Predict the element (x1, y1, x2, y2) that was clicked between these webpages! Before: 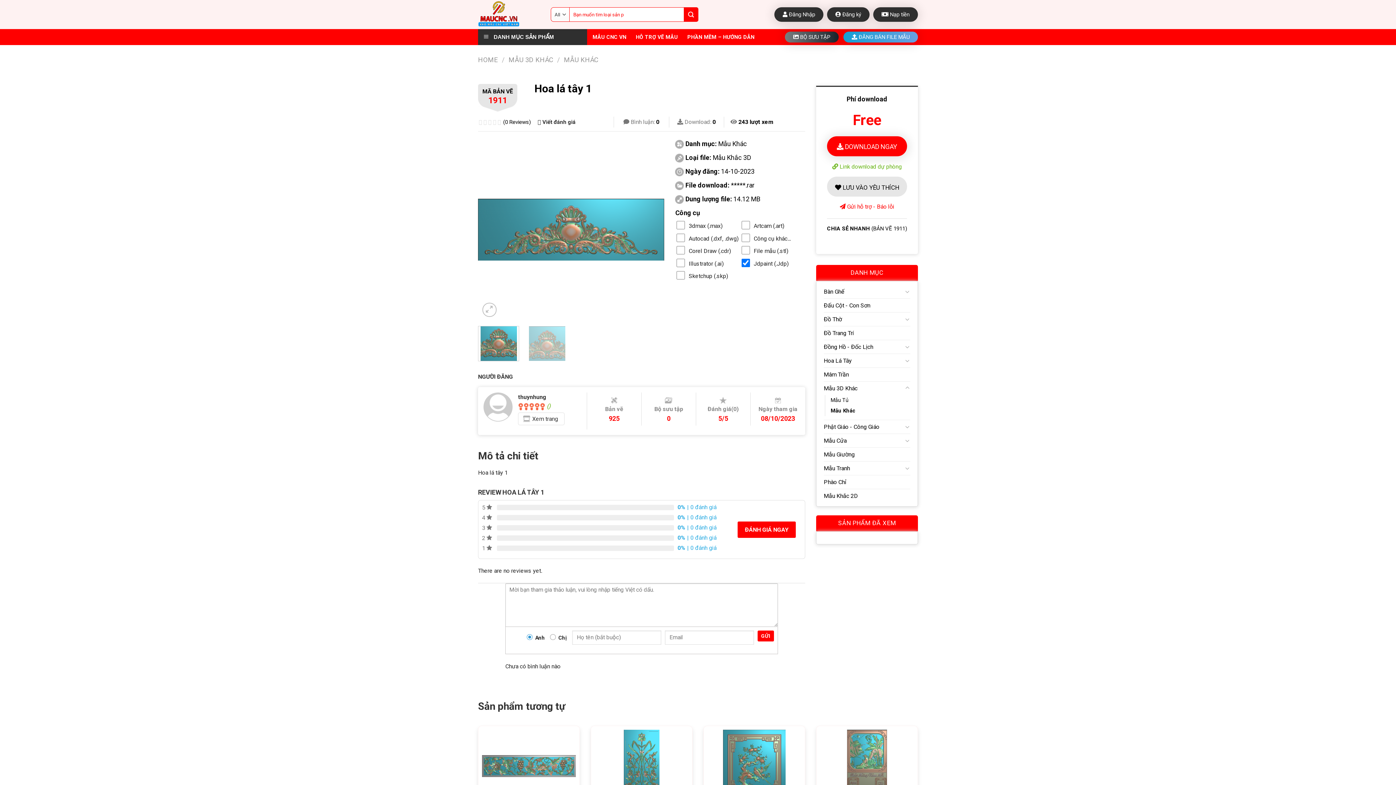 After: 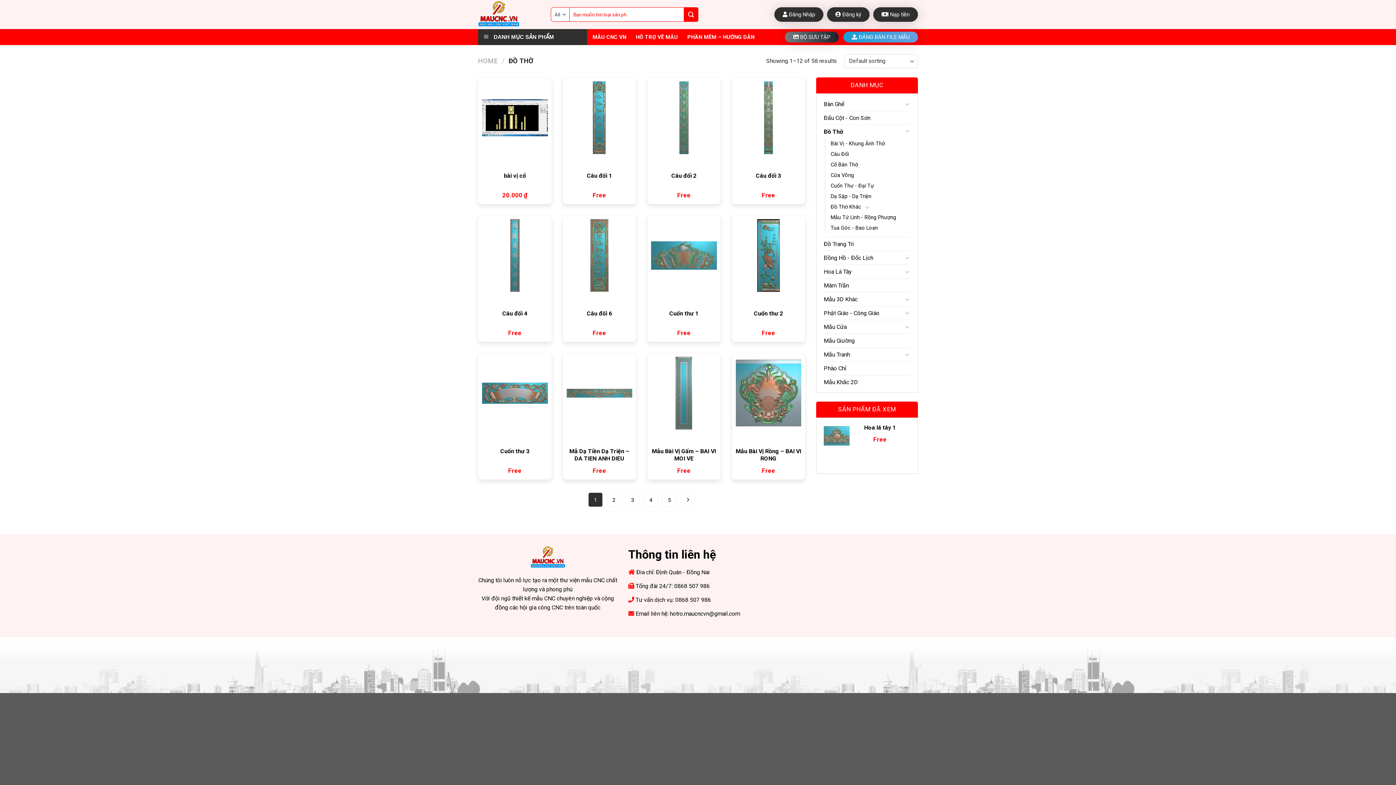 Action: bbox: (824, 312, 903, 326) label: Đồ Thờ